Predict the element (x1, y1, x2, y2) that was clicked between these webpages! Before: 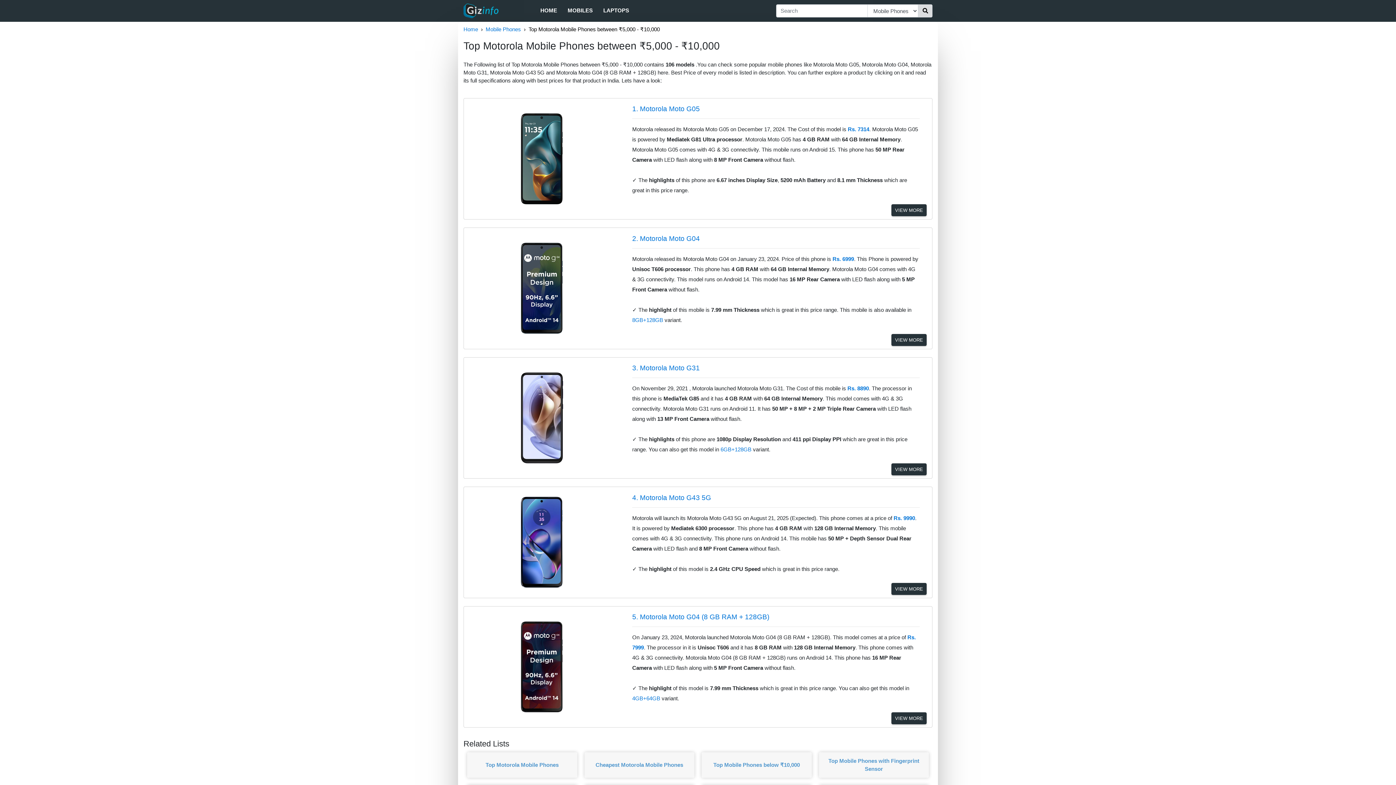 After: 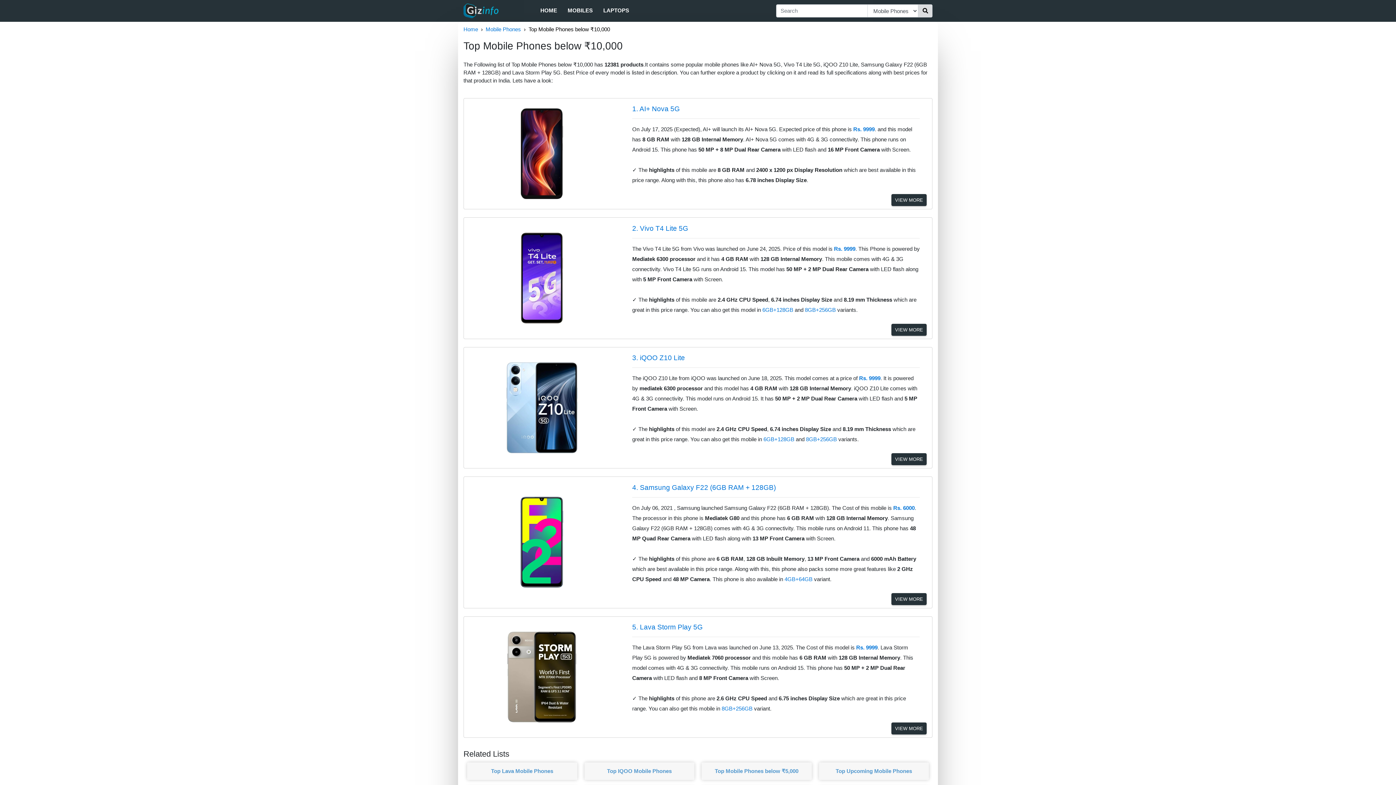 Action: bbox: (848, 126, 869, 132) label: Rs. 7314